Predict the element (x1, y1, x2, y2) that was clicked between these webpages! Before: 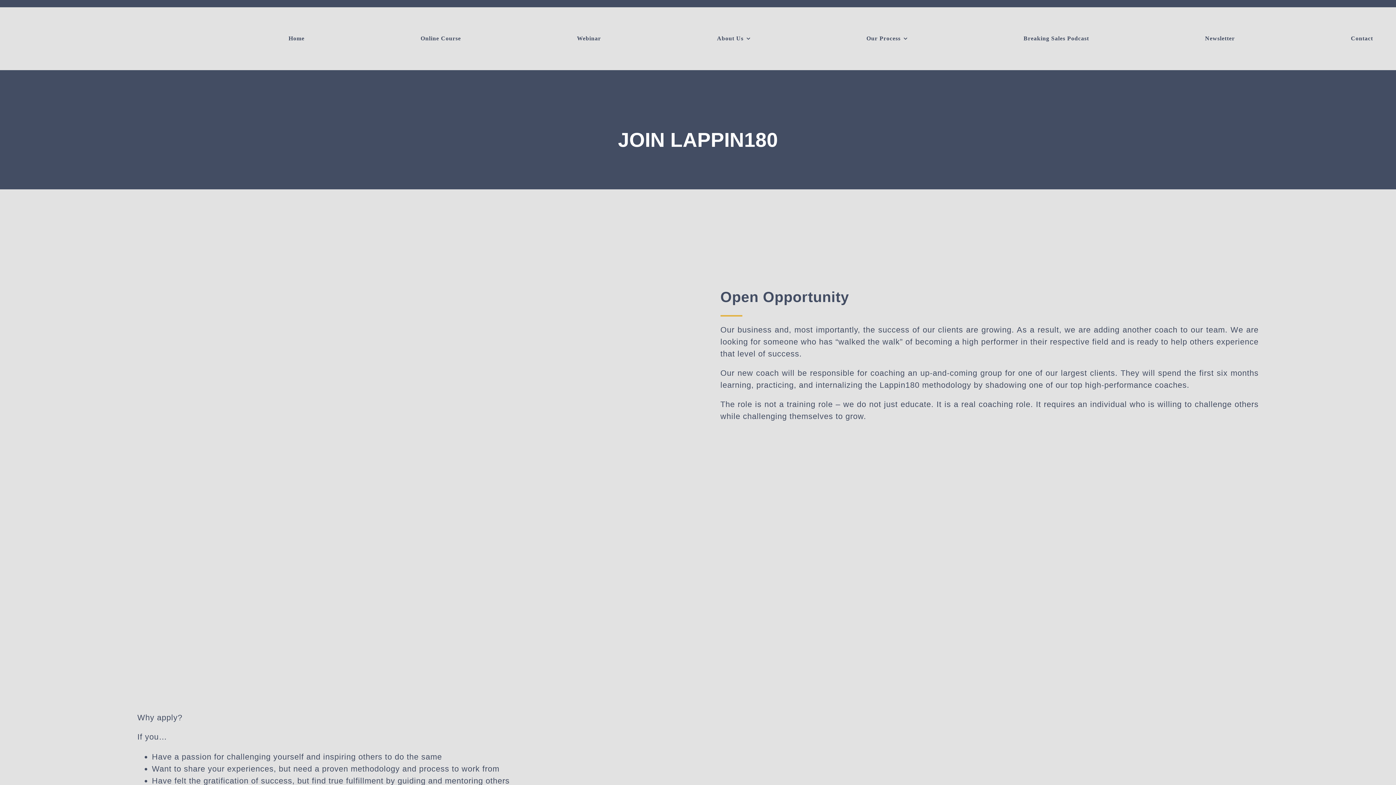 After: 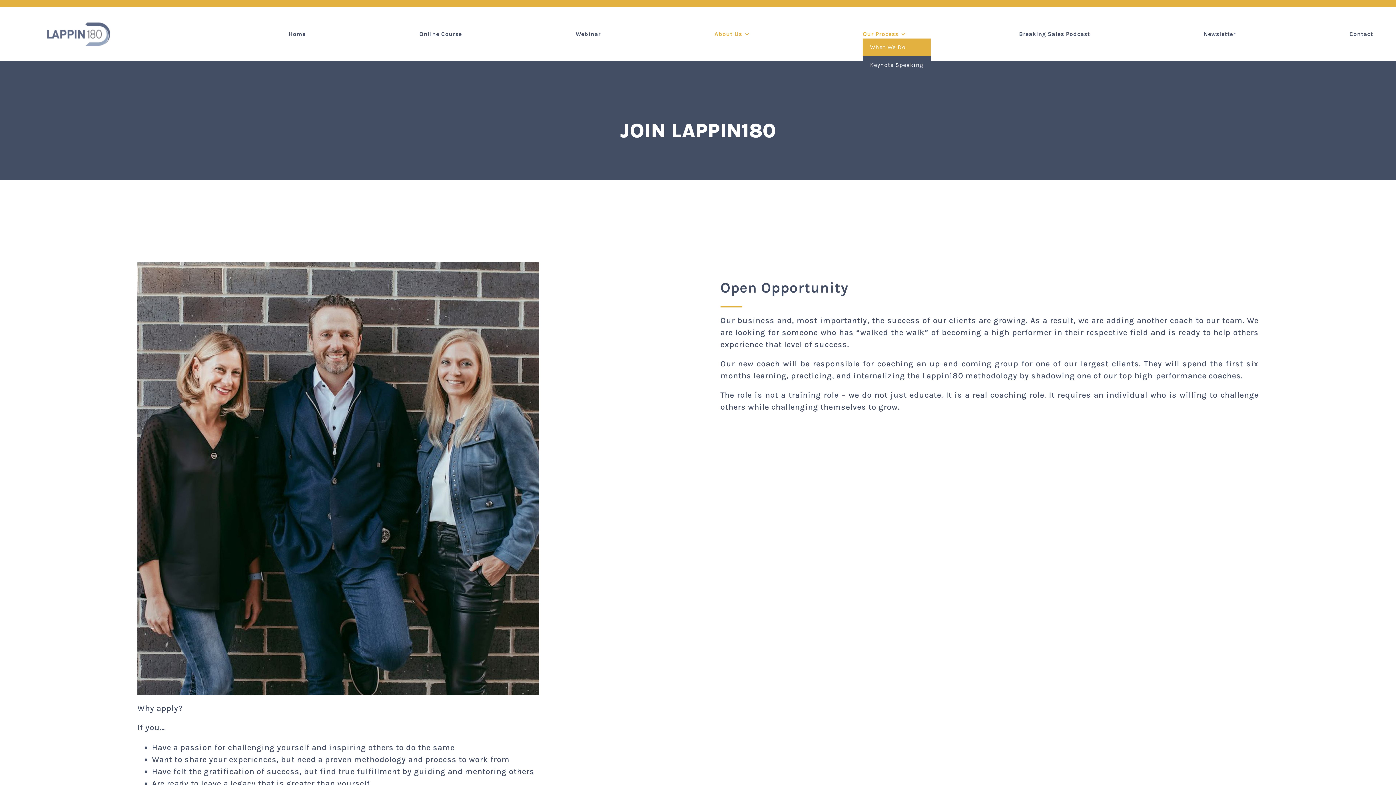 Action: label: Our Process bbox: (866, 34, 907, 43)